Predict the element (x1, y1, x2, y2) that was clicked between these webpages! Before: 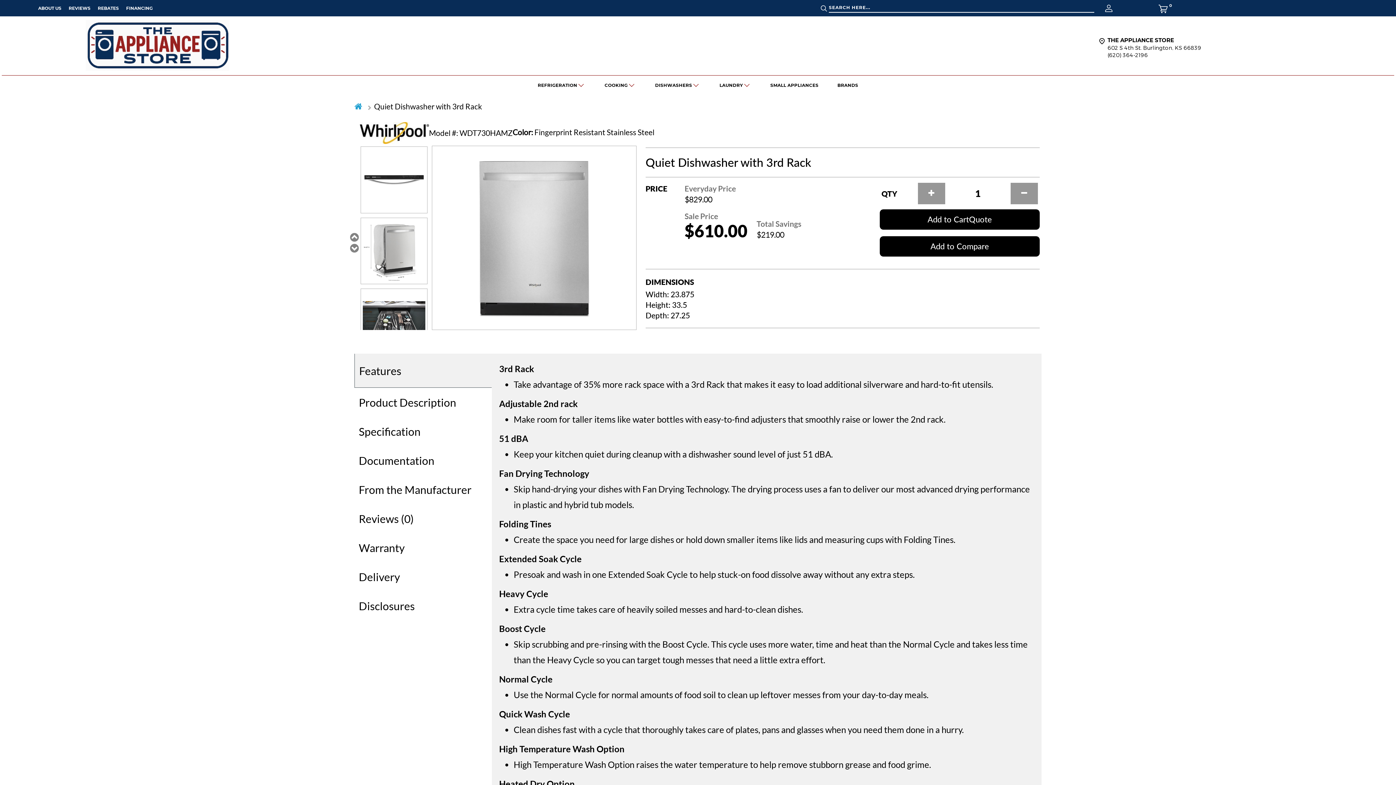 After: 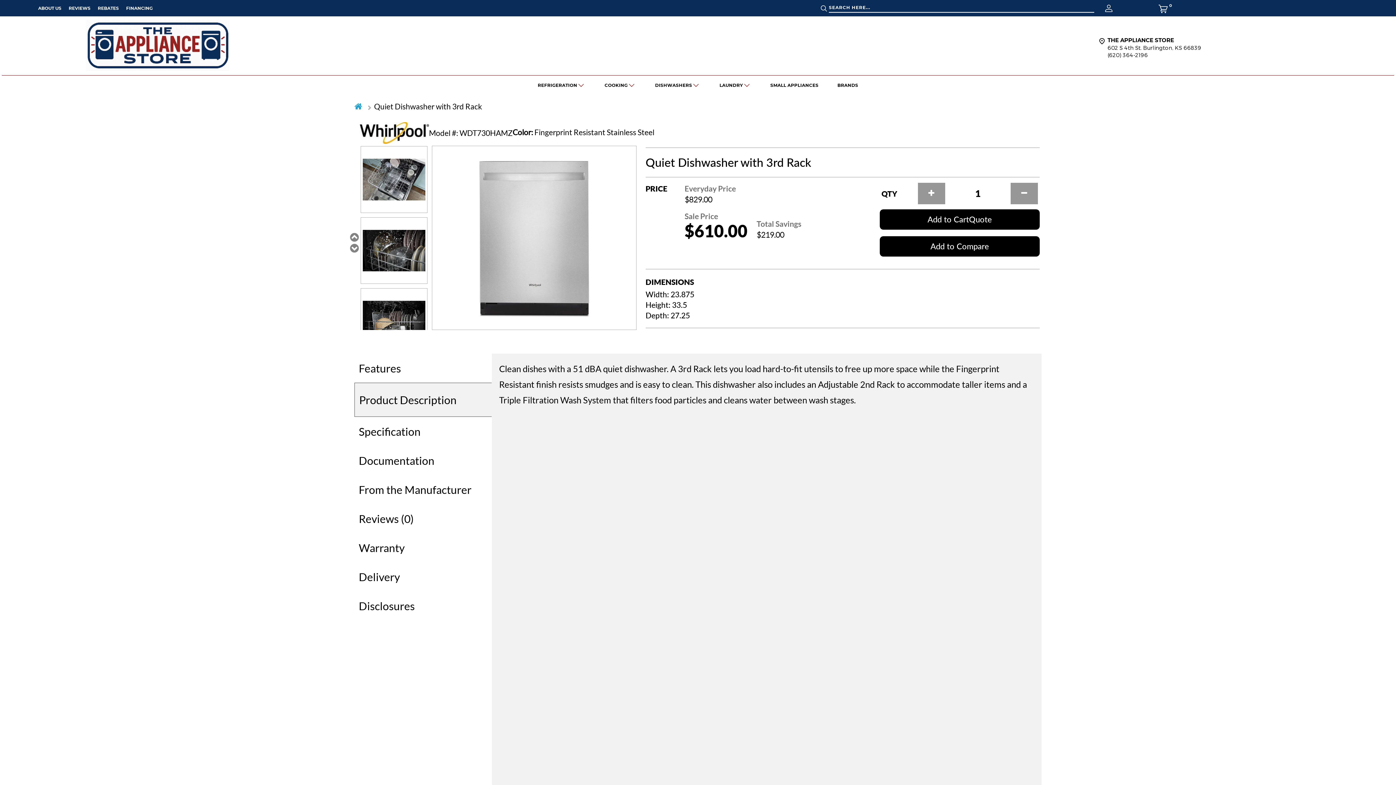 Action: label: Product Description bbox: (354, 390, 492, 414)